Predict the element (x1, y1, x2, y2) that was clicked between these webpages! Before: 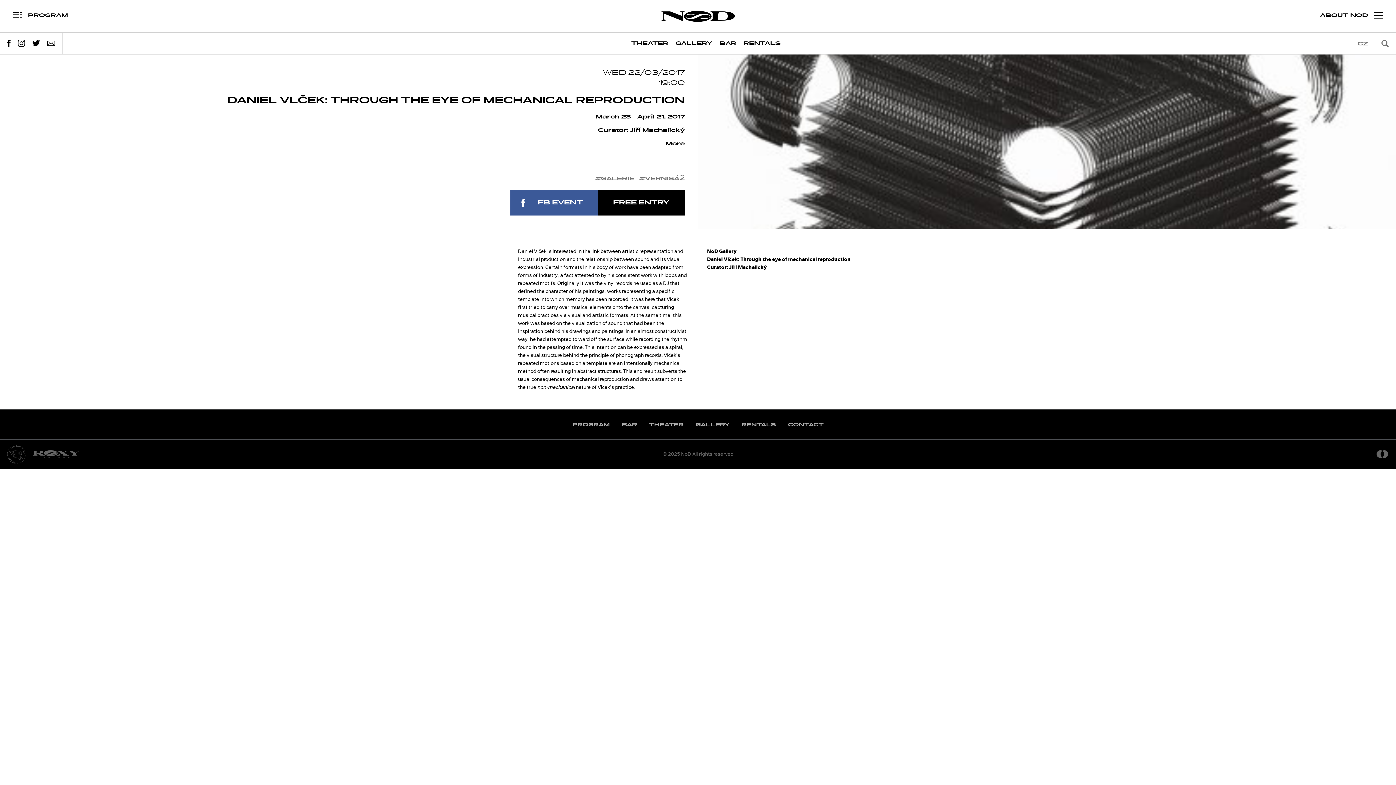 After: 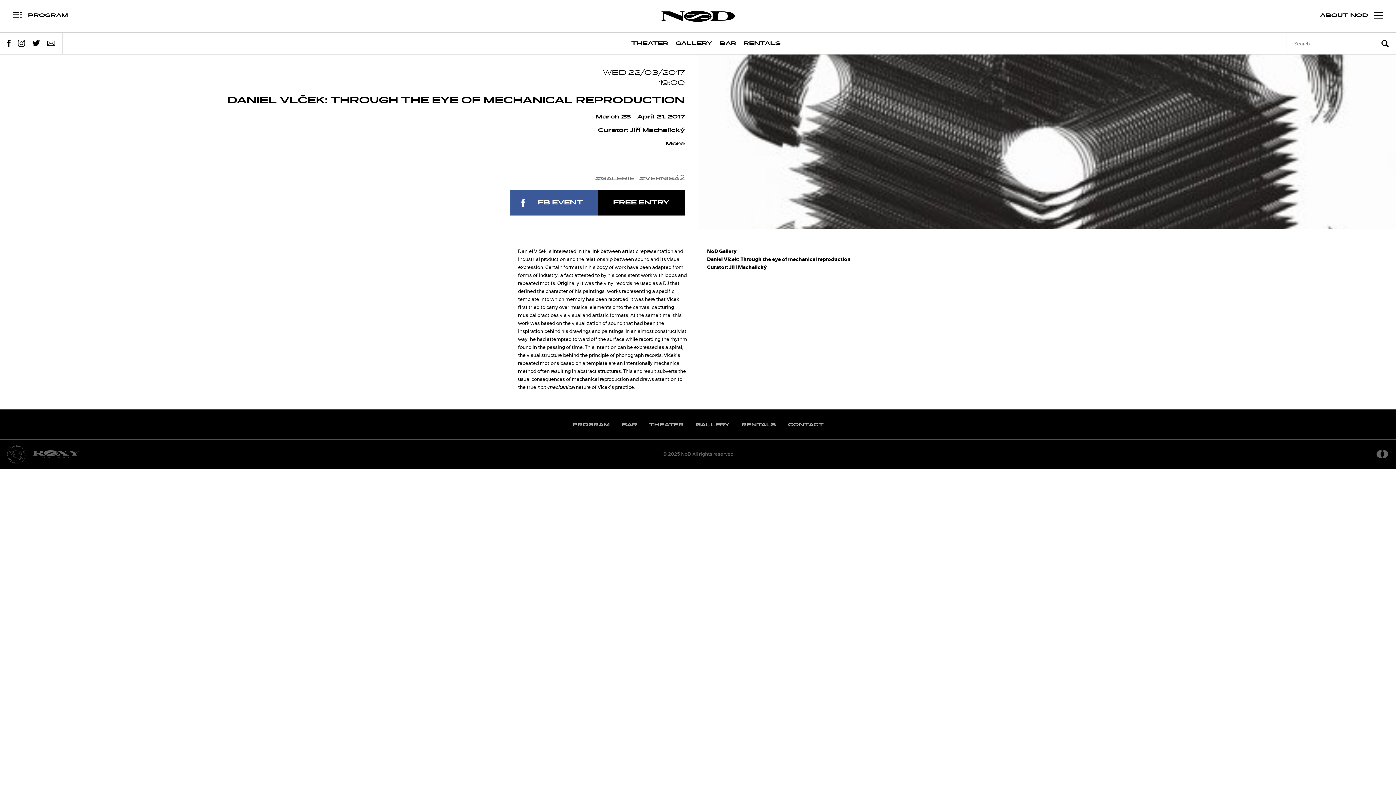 Action: bbox: (1374, 32, 1396, 54)